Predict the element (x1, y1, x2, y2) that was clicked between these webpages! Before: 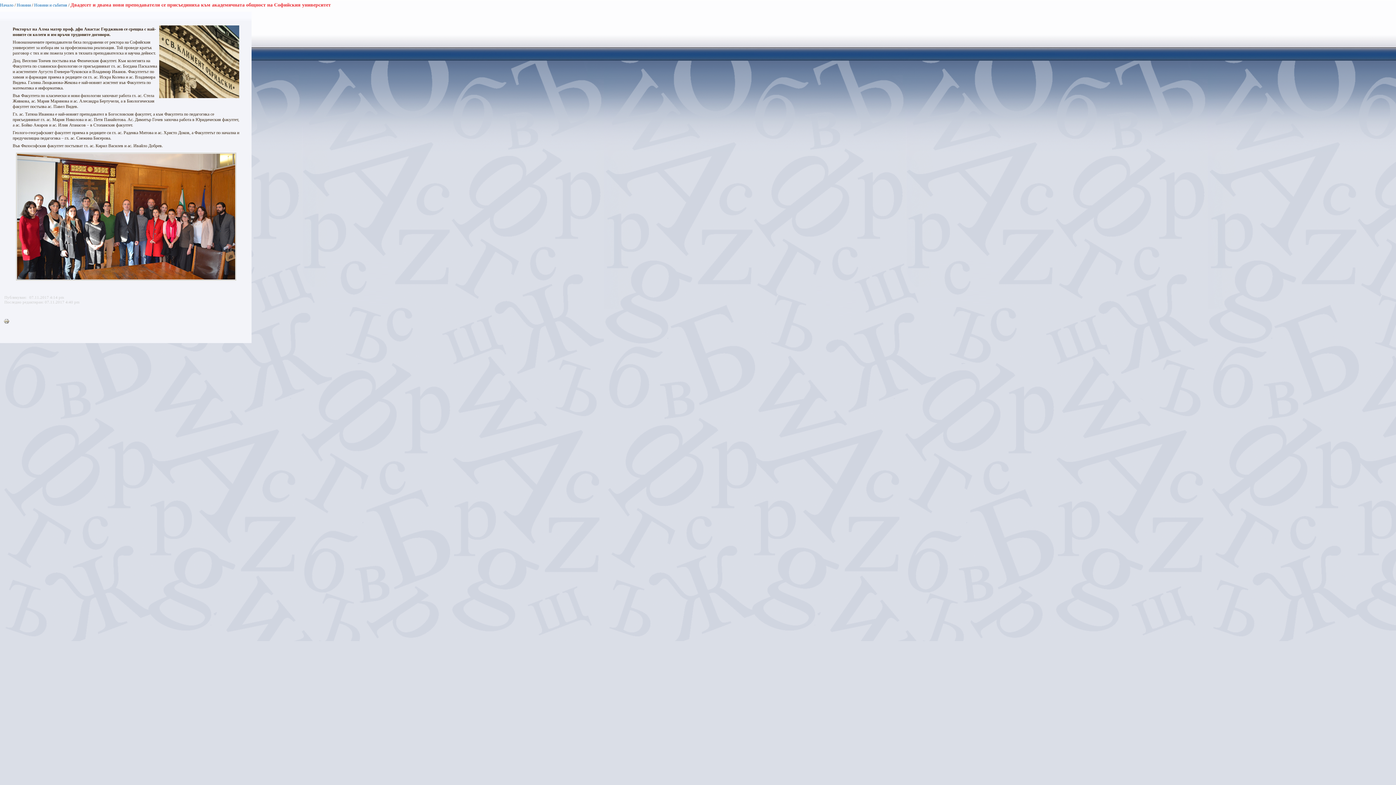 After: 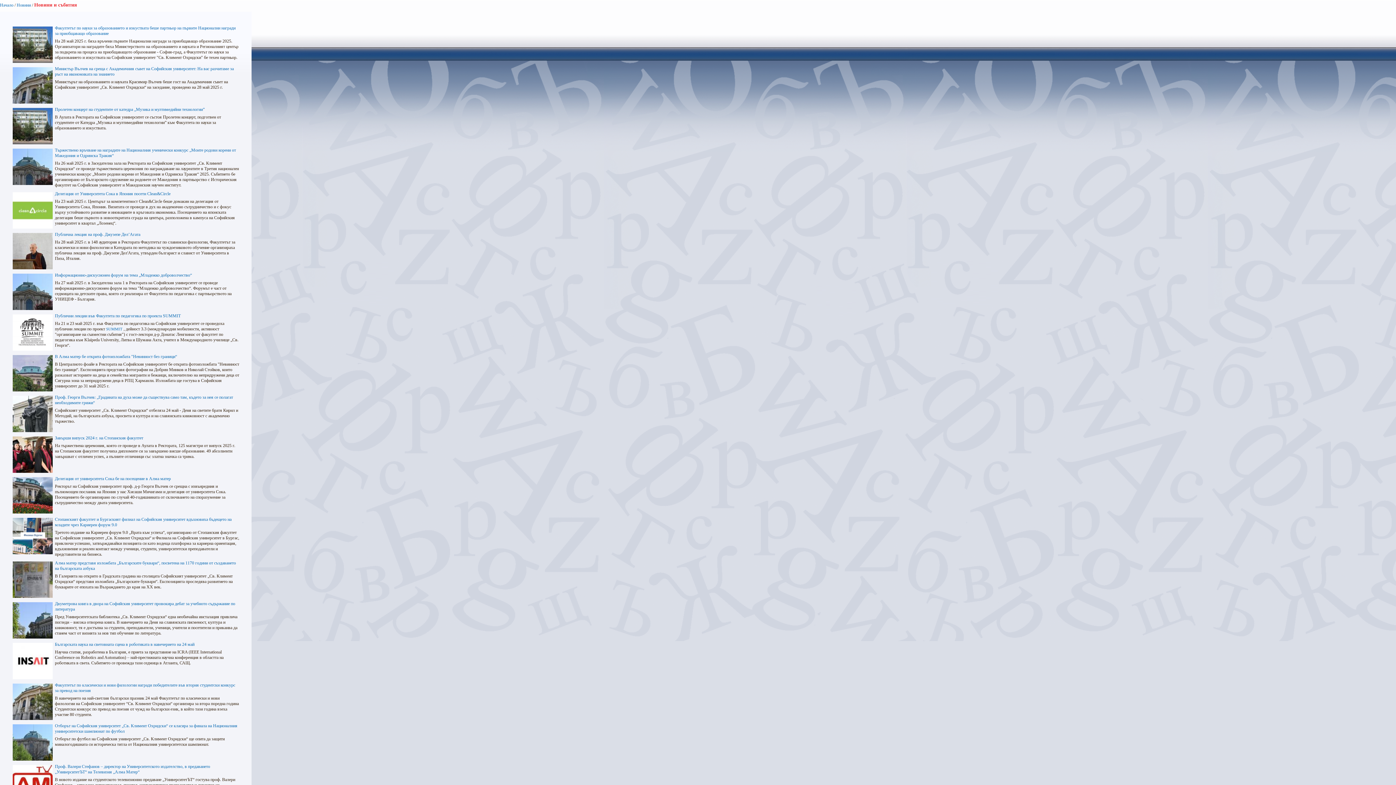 Action: label: Новини и събития bbox: (34, 2, 67, 7)